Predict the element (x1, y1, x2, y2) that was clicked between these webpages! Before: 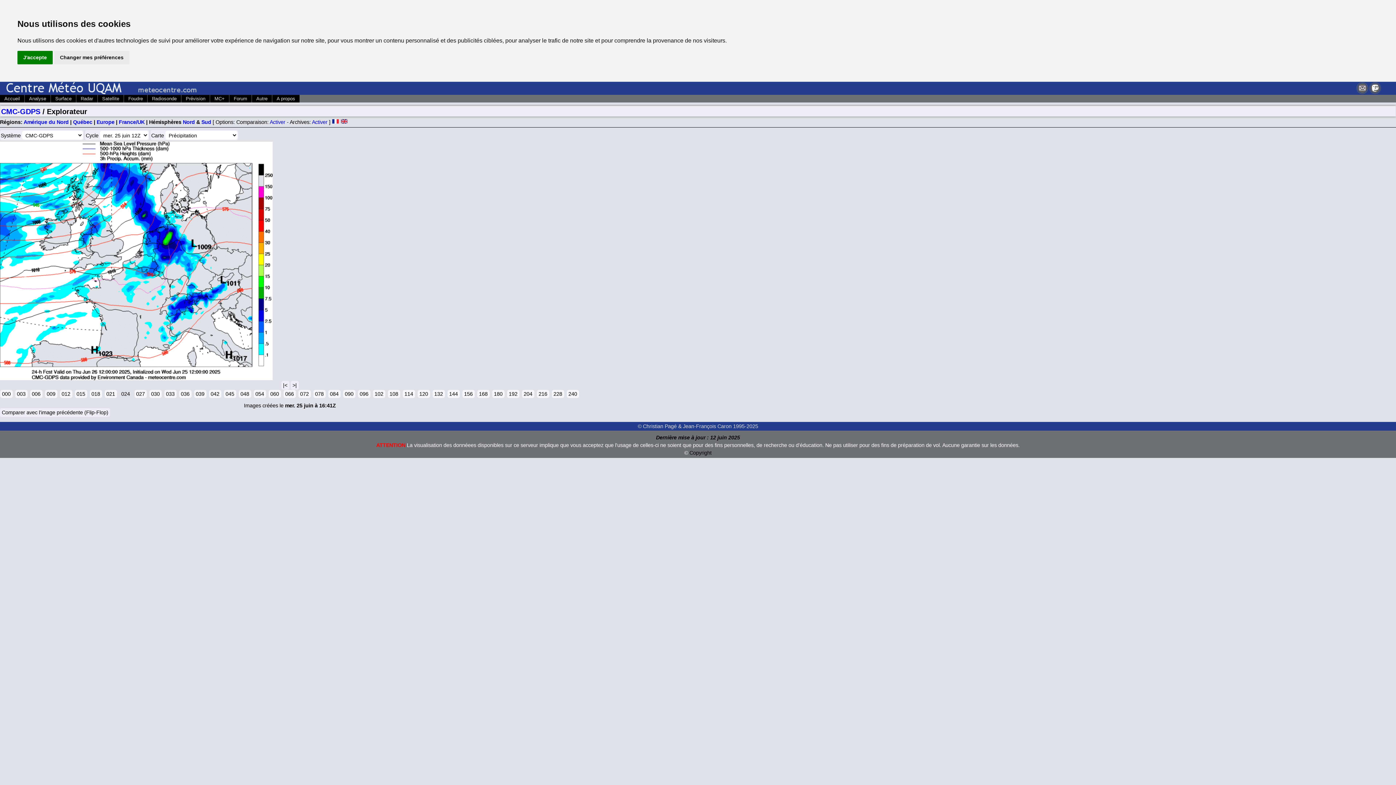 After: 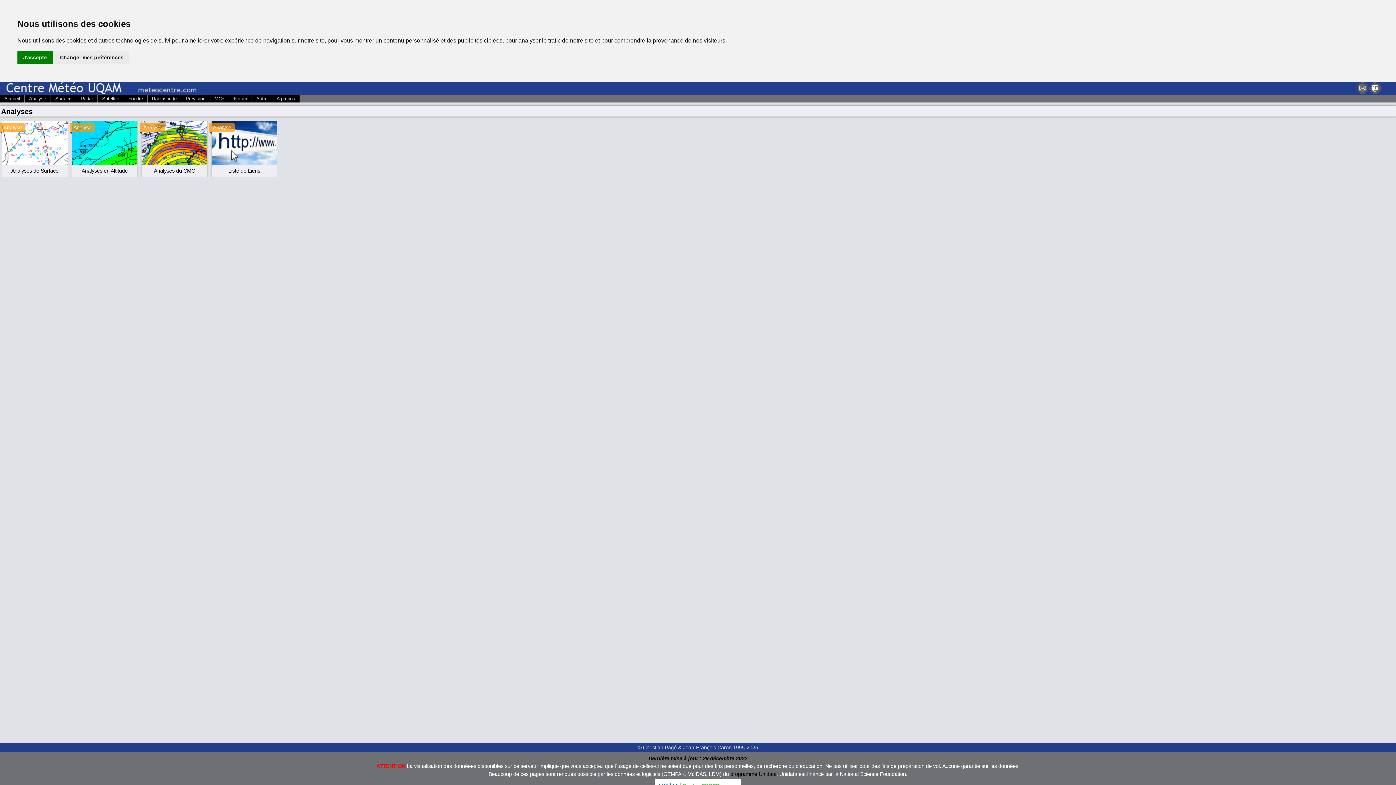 Action: bbox: (24, 95, 50, 102) label: Analyse